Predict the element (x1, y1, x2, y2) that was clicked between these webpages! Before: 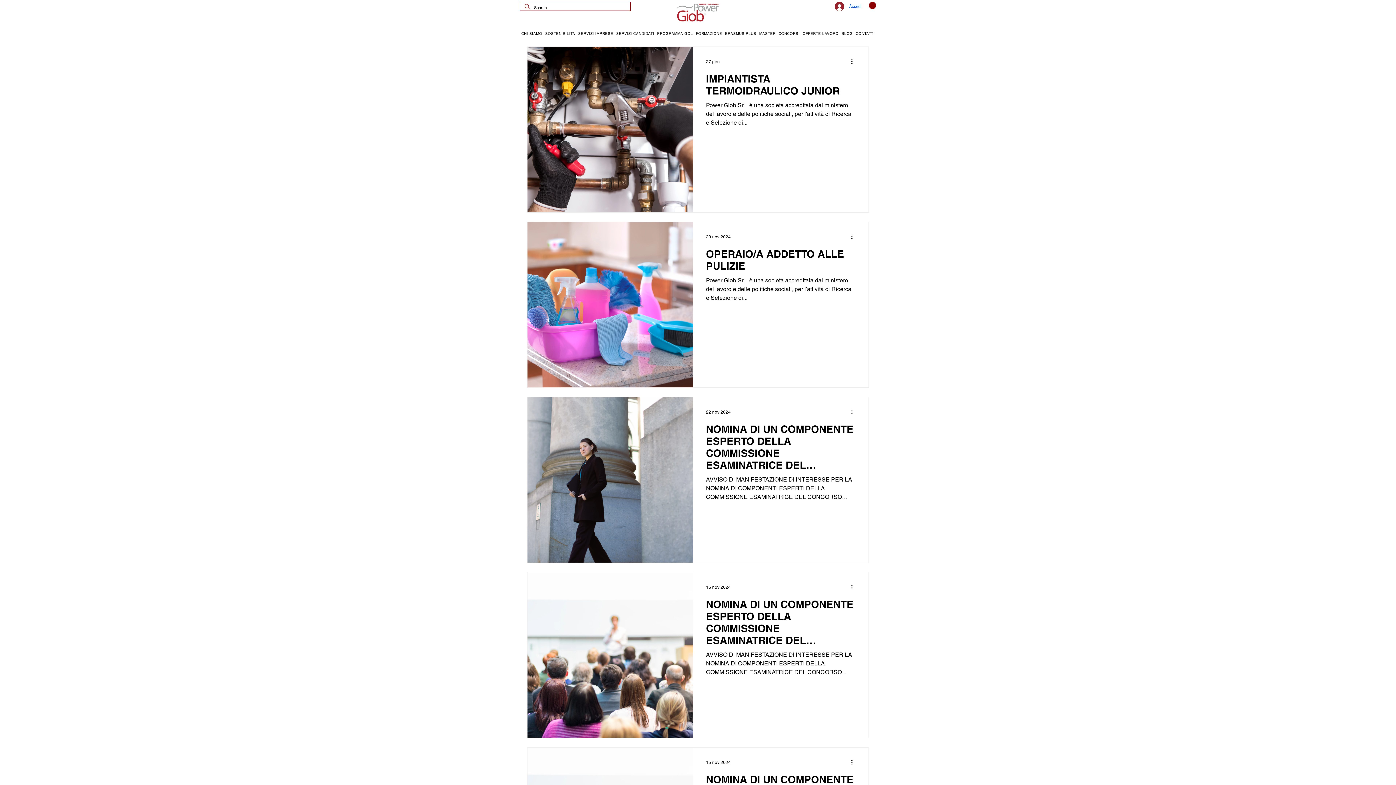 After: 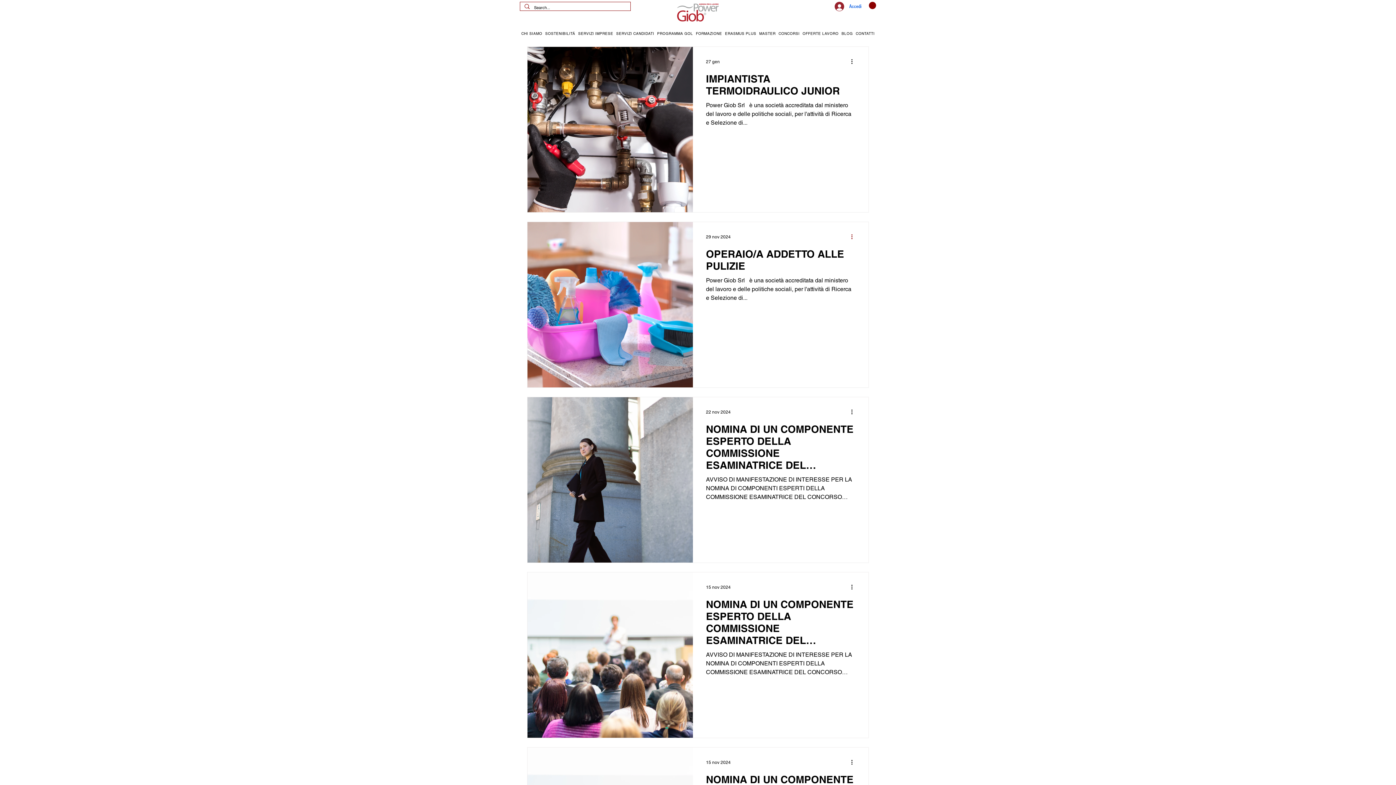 Action: bbox: (850, 232, 858, 241) label: Altre azioni